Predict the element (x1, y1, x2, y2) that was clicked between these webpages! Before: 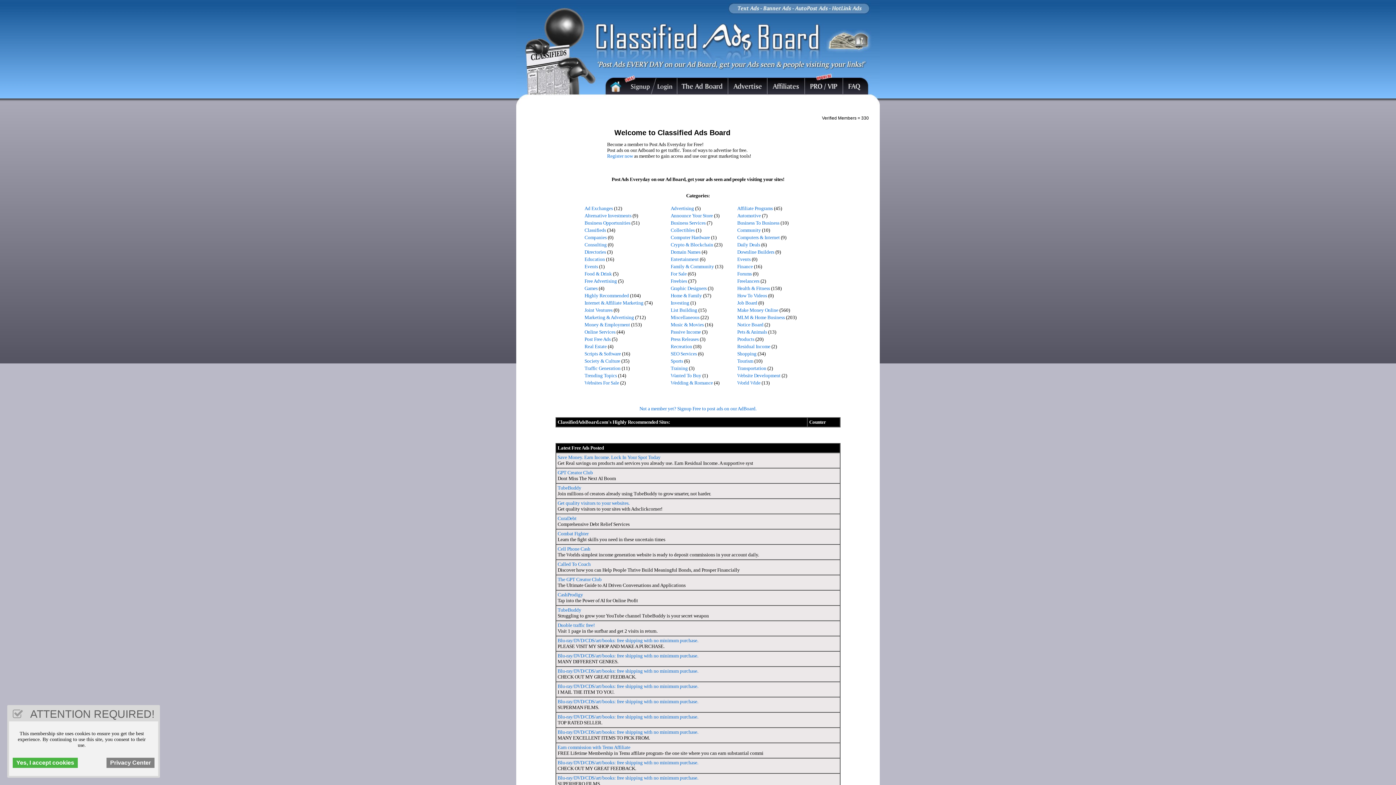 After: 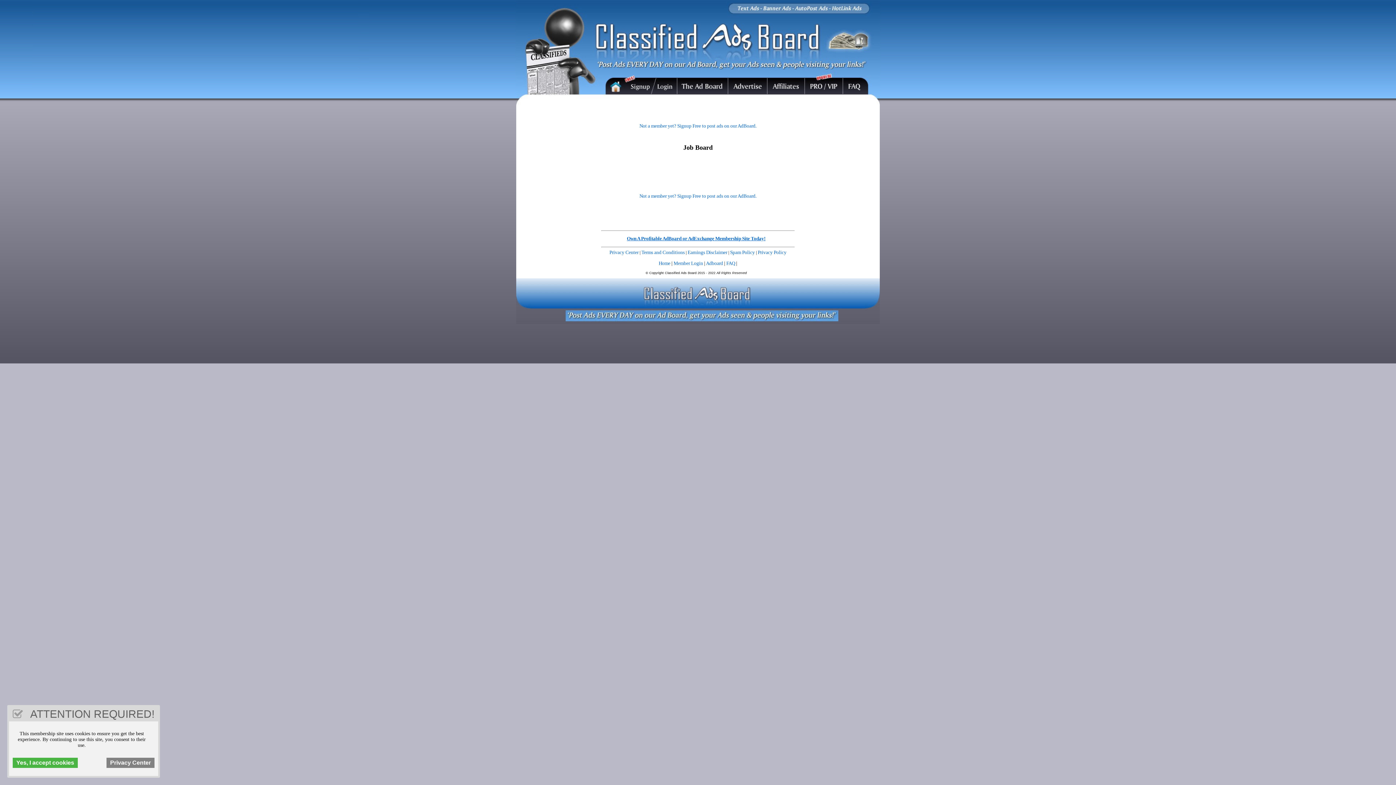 Action: label: Job Board bbox: (737, 306, 757, 311)